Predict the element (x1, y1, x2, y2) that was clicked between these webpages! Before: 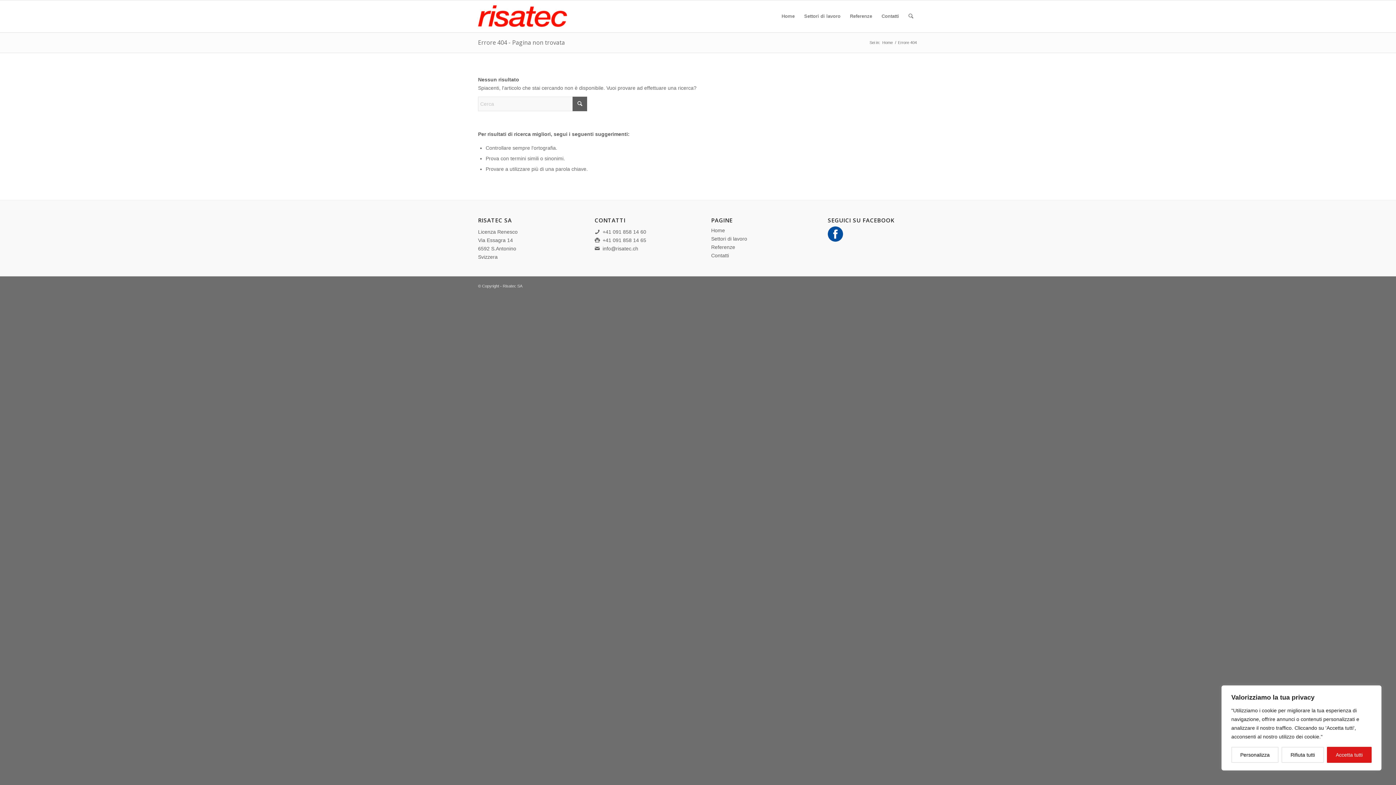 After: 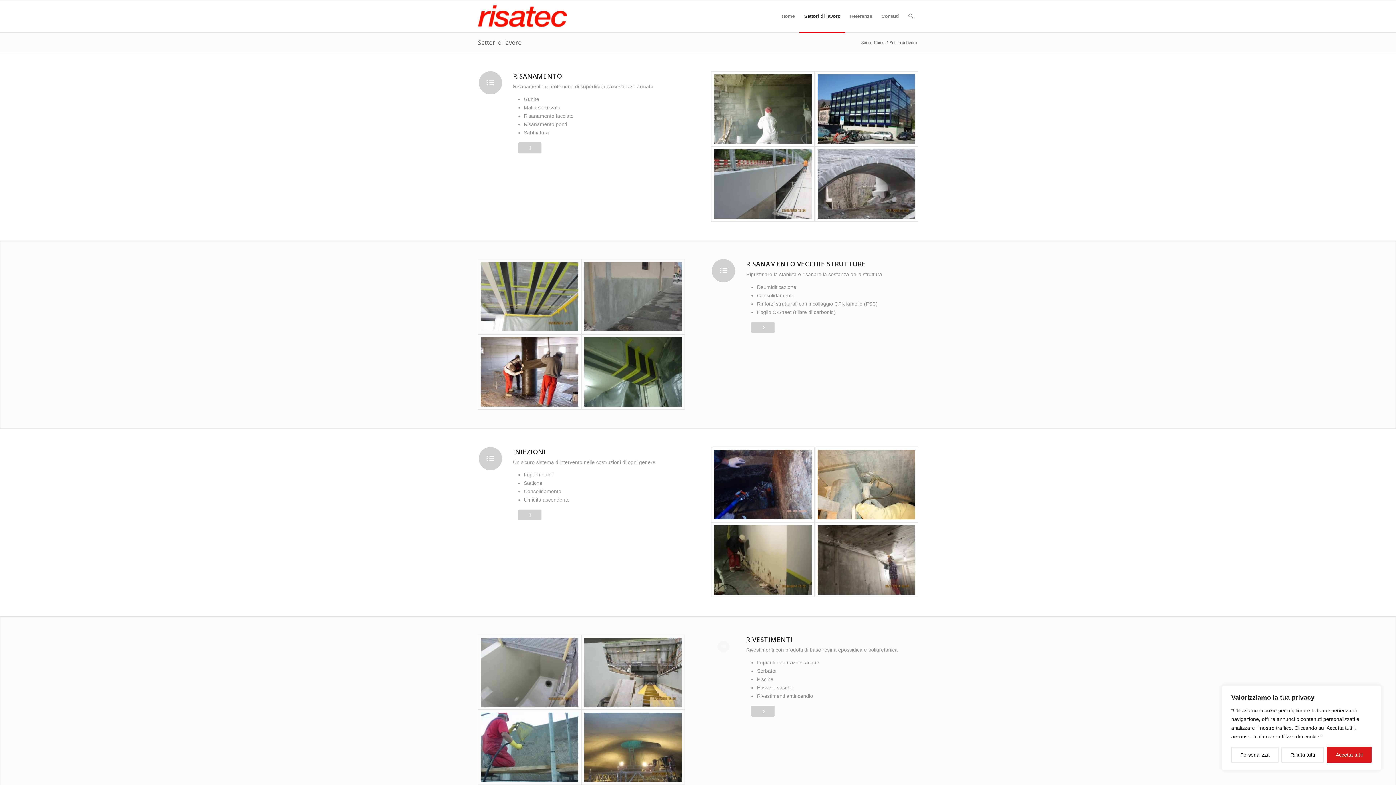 Action: bbox: (711, 235, 747, 241) label: Settori di lavoro